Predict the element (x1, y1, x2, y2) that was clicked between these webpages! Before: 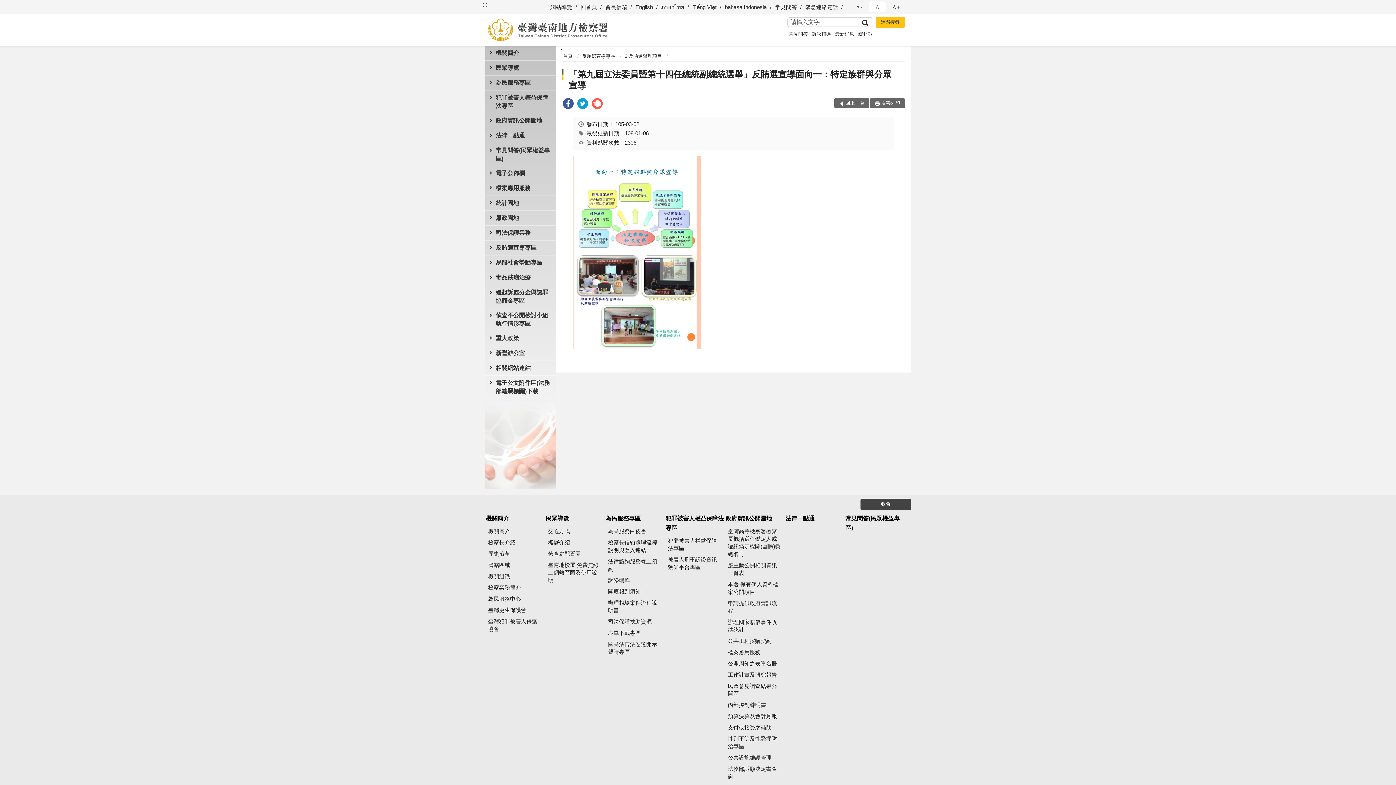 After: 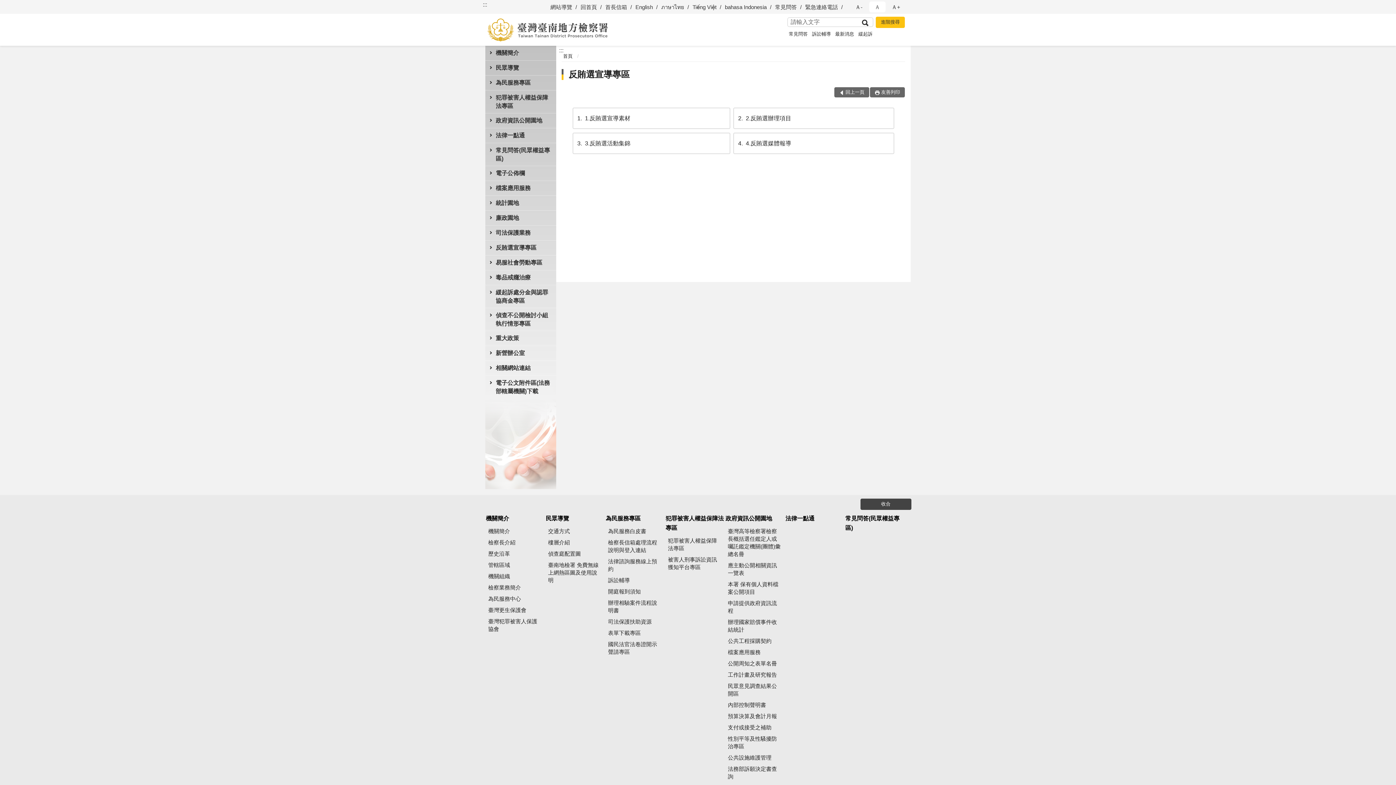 Action: bbox: (485, 240, 556, 255) label: 反賄選宣導專區